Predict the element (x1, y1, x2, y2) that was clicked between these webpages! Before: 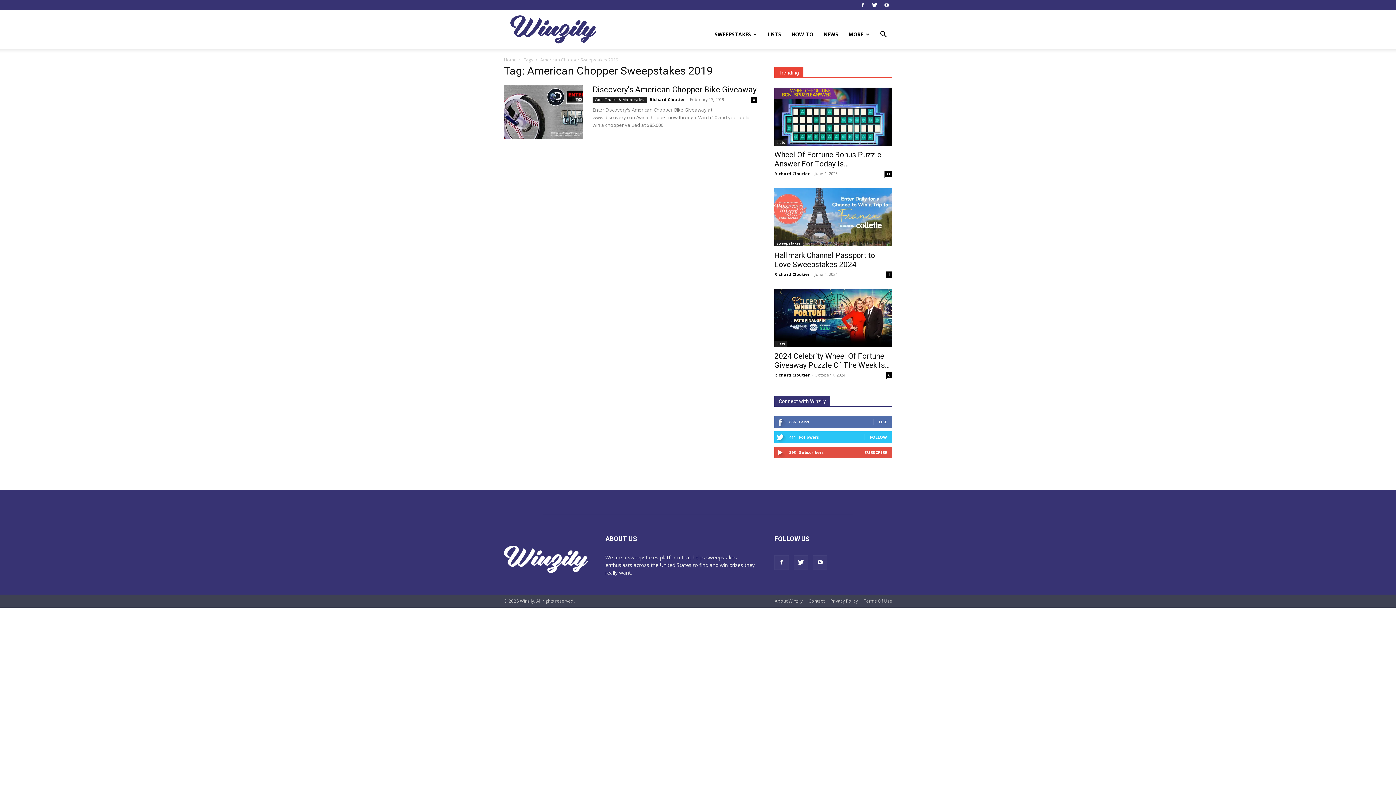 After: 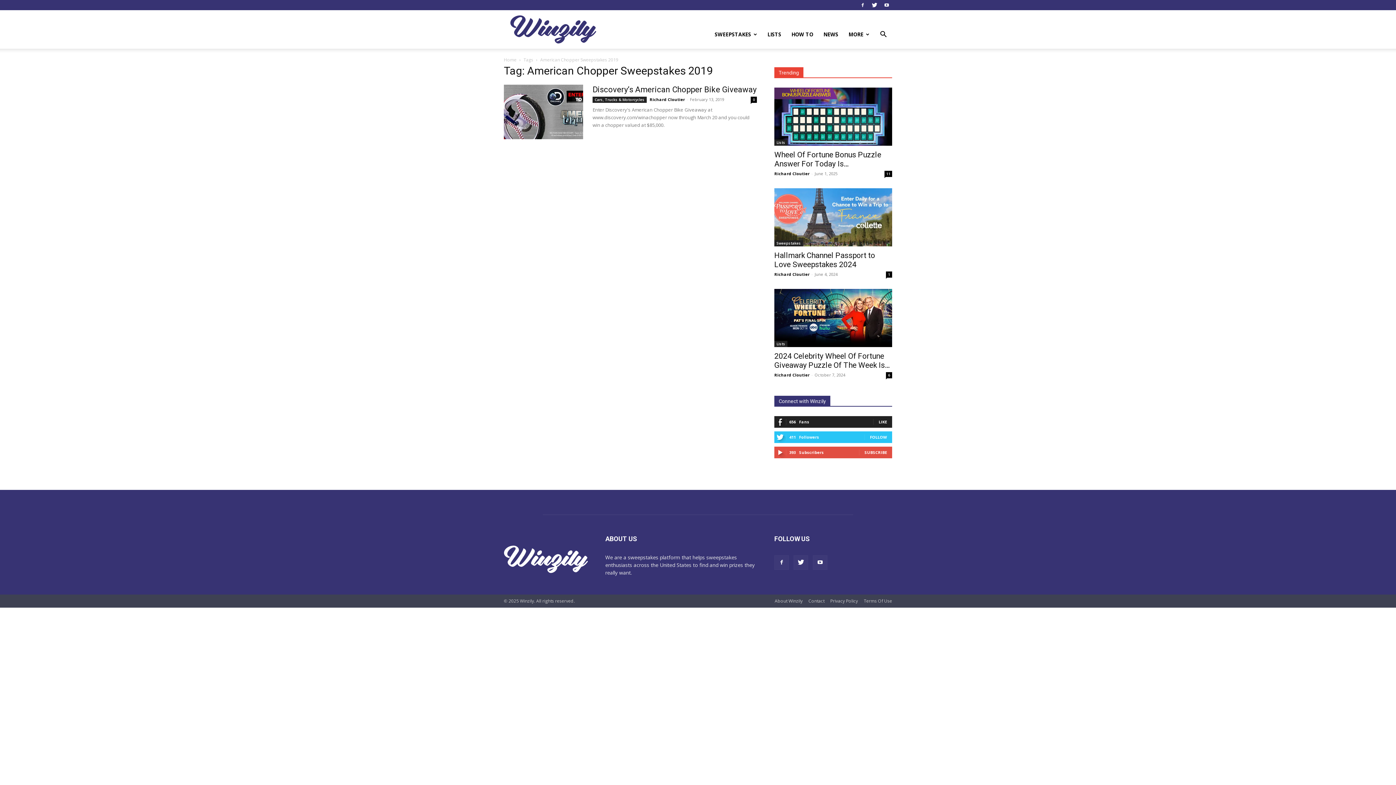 Action: label: LIKE bbox: (878, 419, 887, 424)